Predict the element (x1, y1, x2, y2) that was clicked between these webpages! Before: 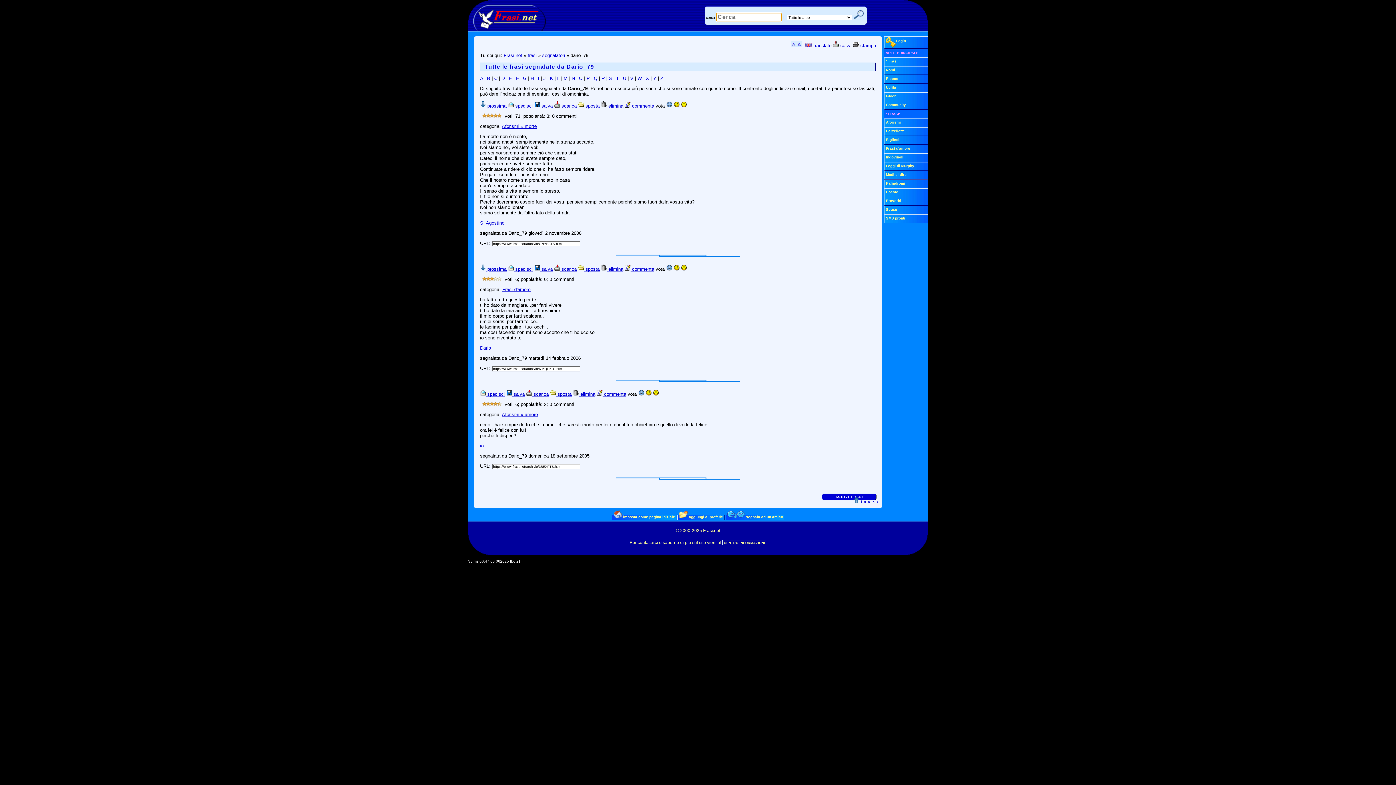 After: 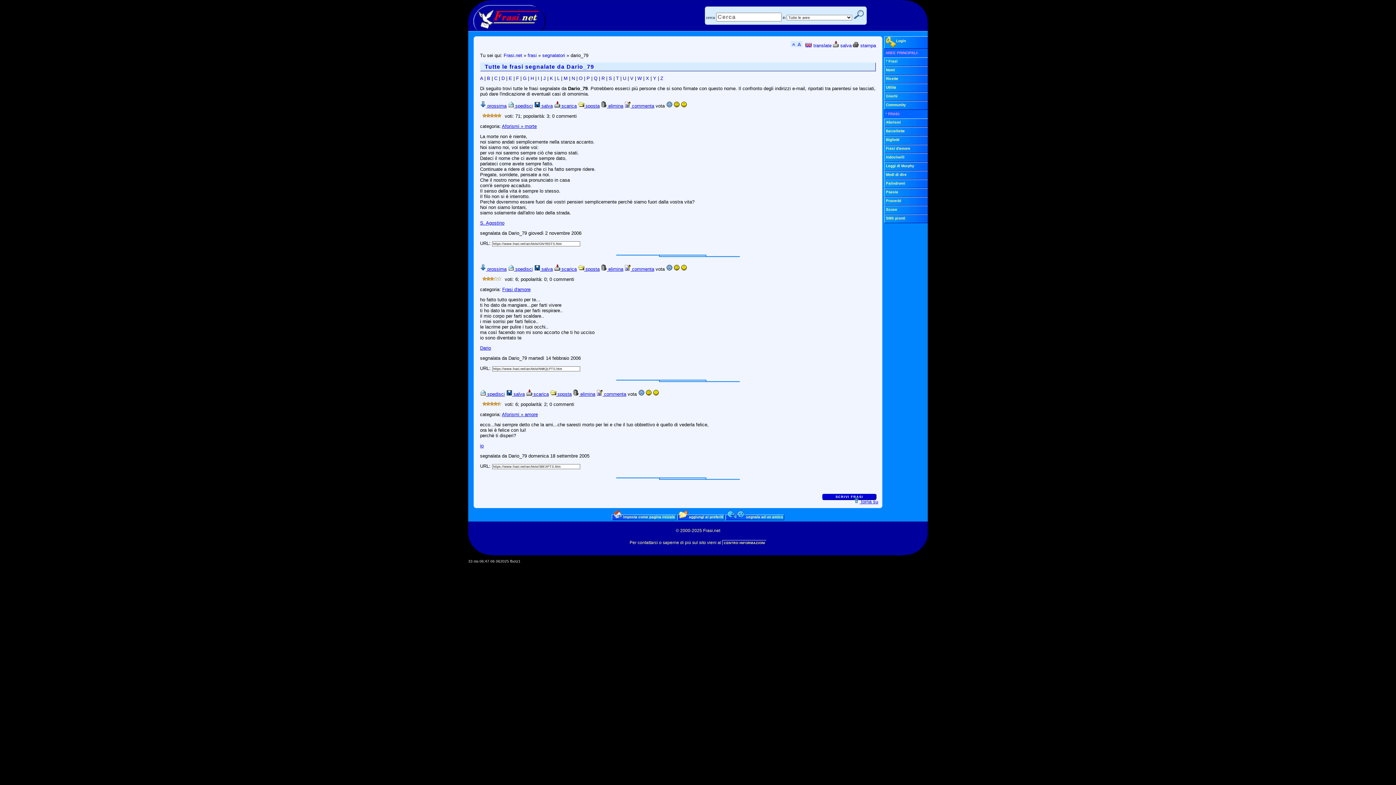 Action: label:  scarica bbox: (526, 391, 548, 397)